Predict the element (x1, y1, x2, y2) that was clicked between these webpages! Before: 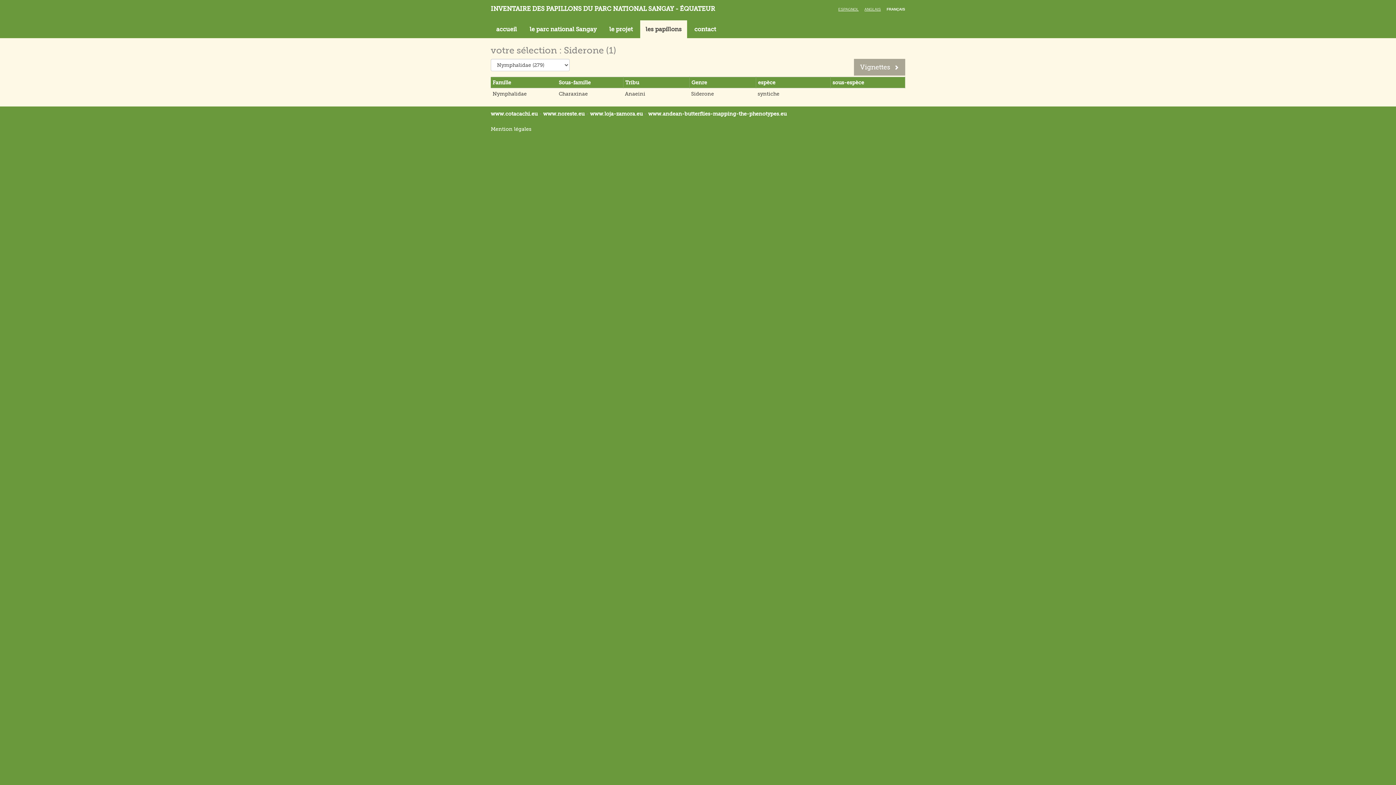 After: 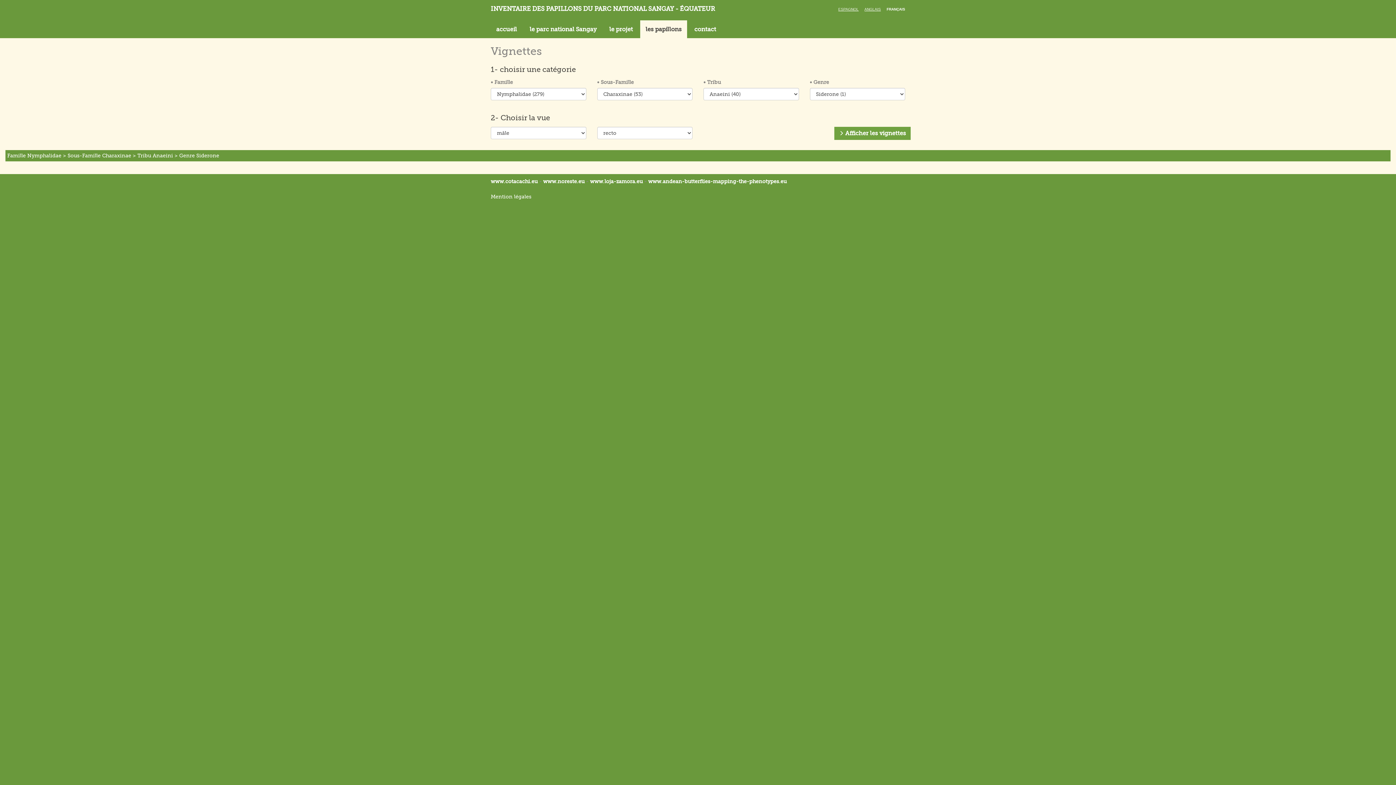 Action: label: Vignettes  bbox: (854, 58, 905, 75)